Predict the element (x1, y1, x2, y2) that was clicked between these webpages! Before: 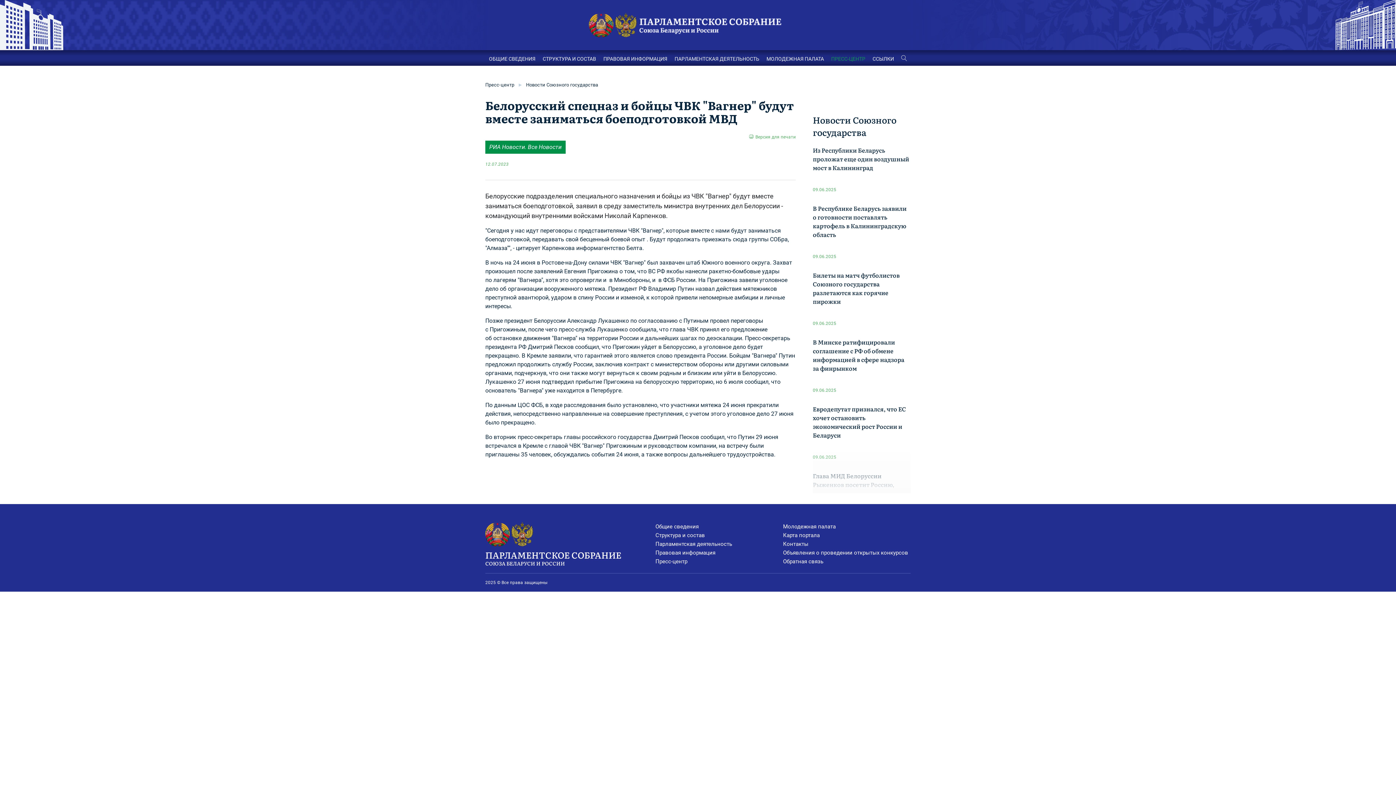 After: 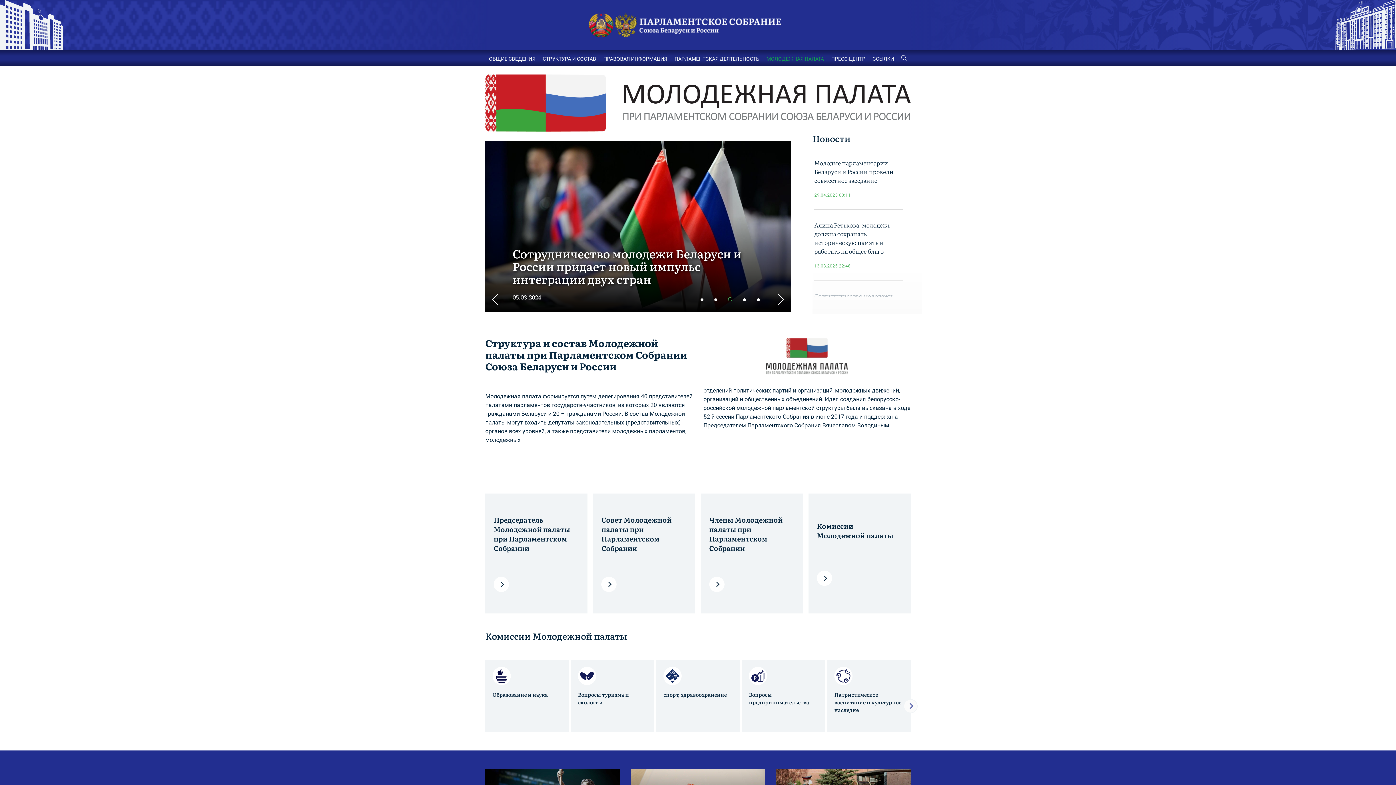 Action: label: Молодежная палата bbox: (783, 522, 910, 531)